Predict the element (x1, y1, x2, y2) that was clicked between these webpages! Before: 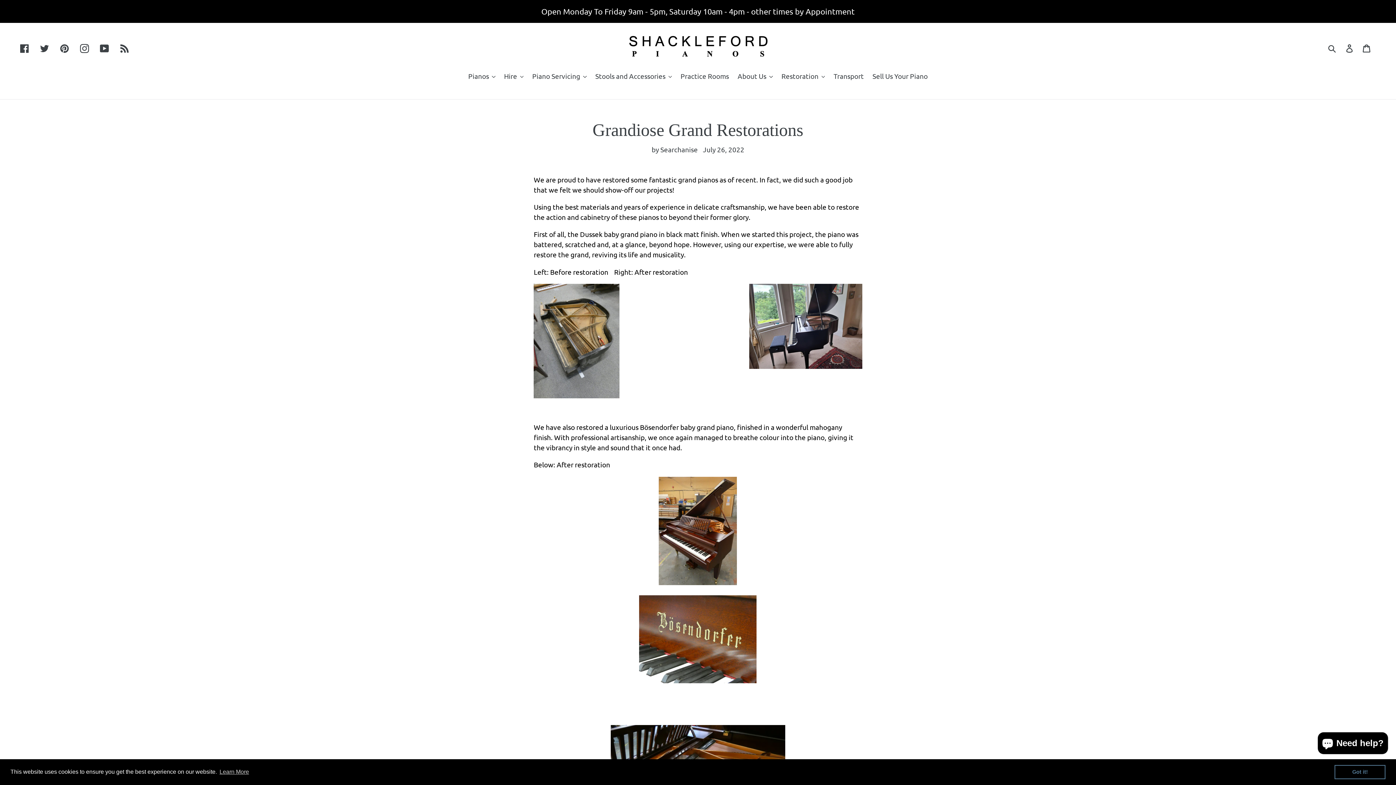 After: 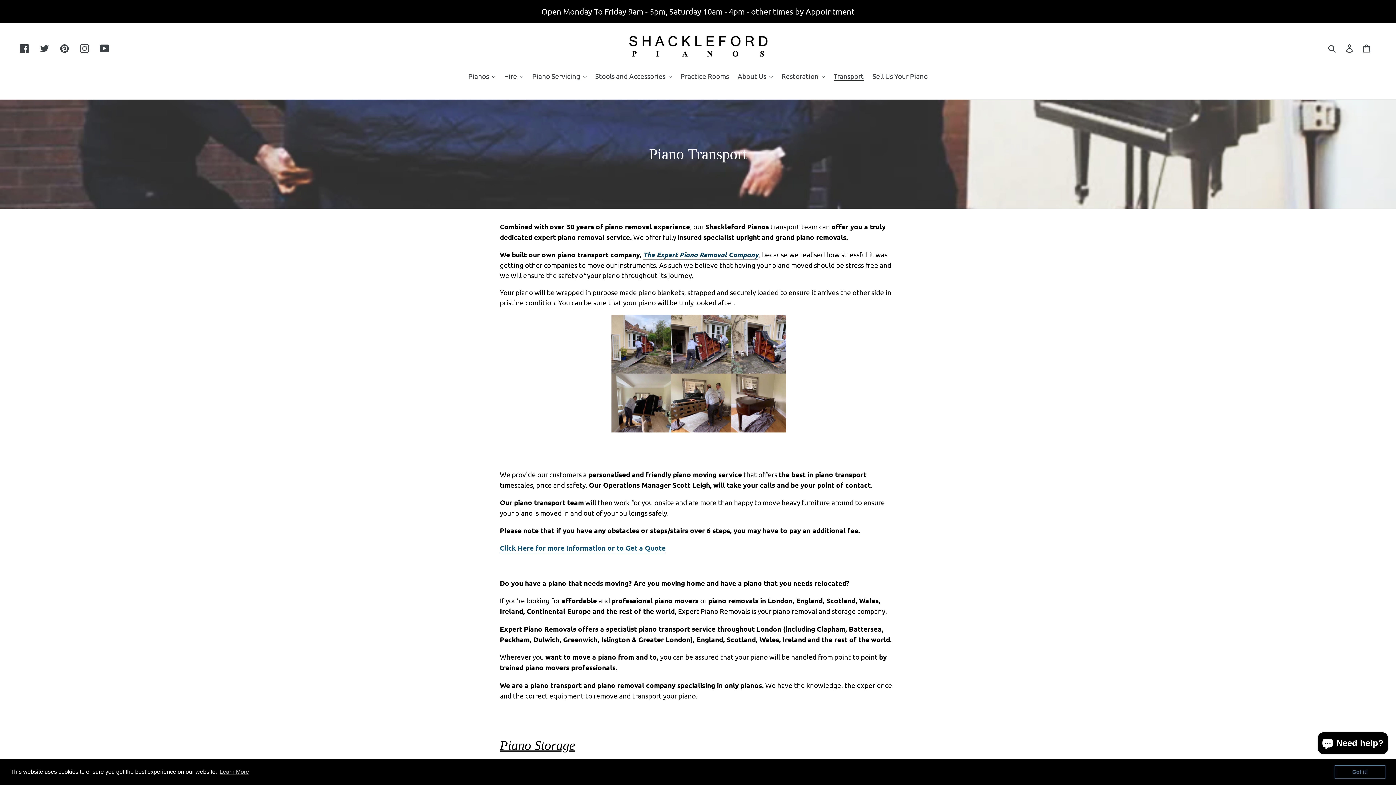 Action: label: Transport bbox: (830, 70, 867, 82)